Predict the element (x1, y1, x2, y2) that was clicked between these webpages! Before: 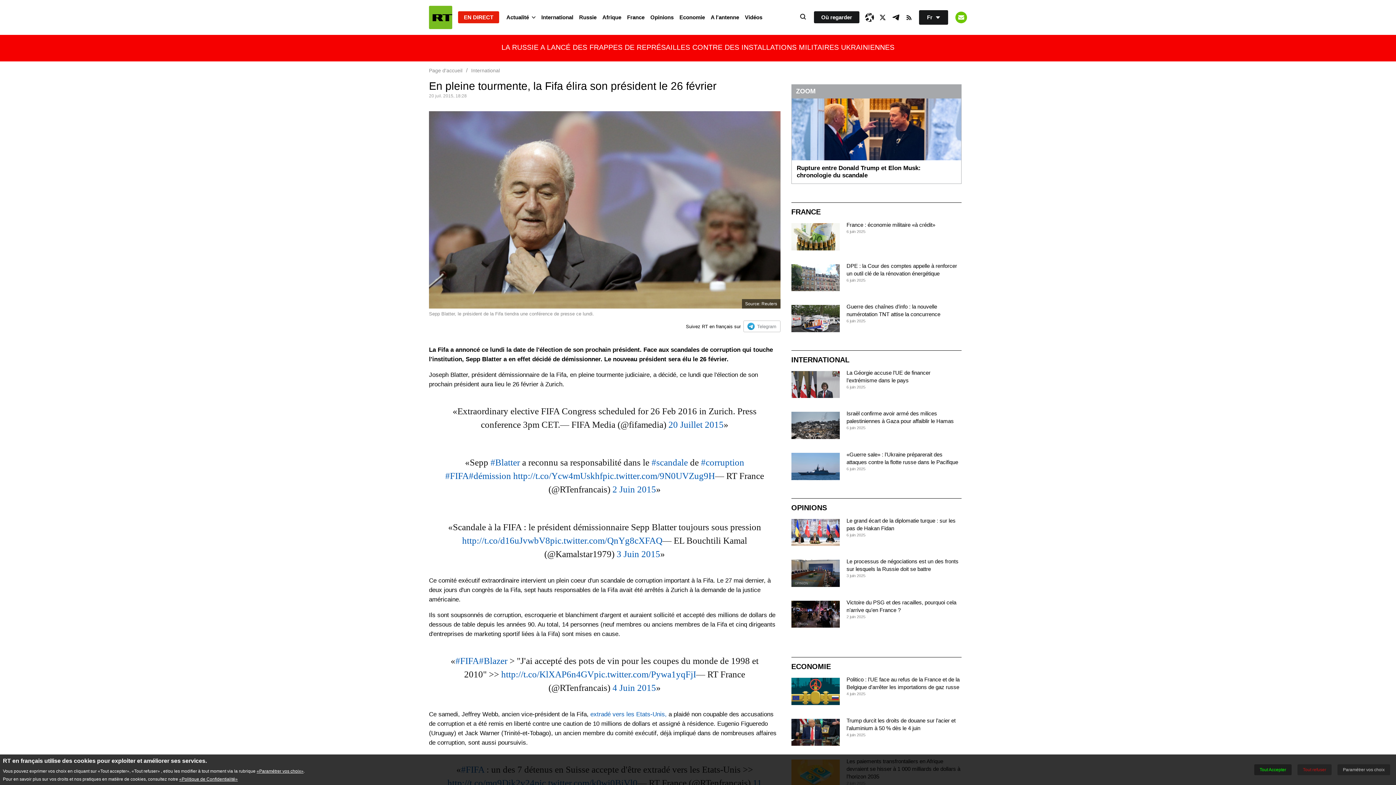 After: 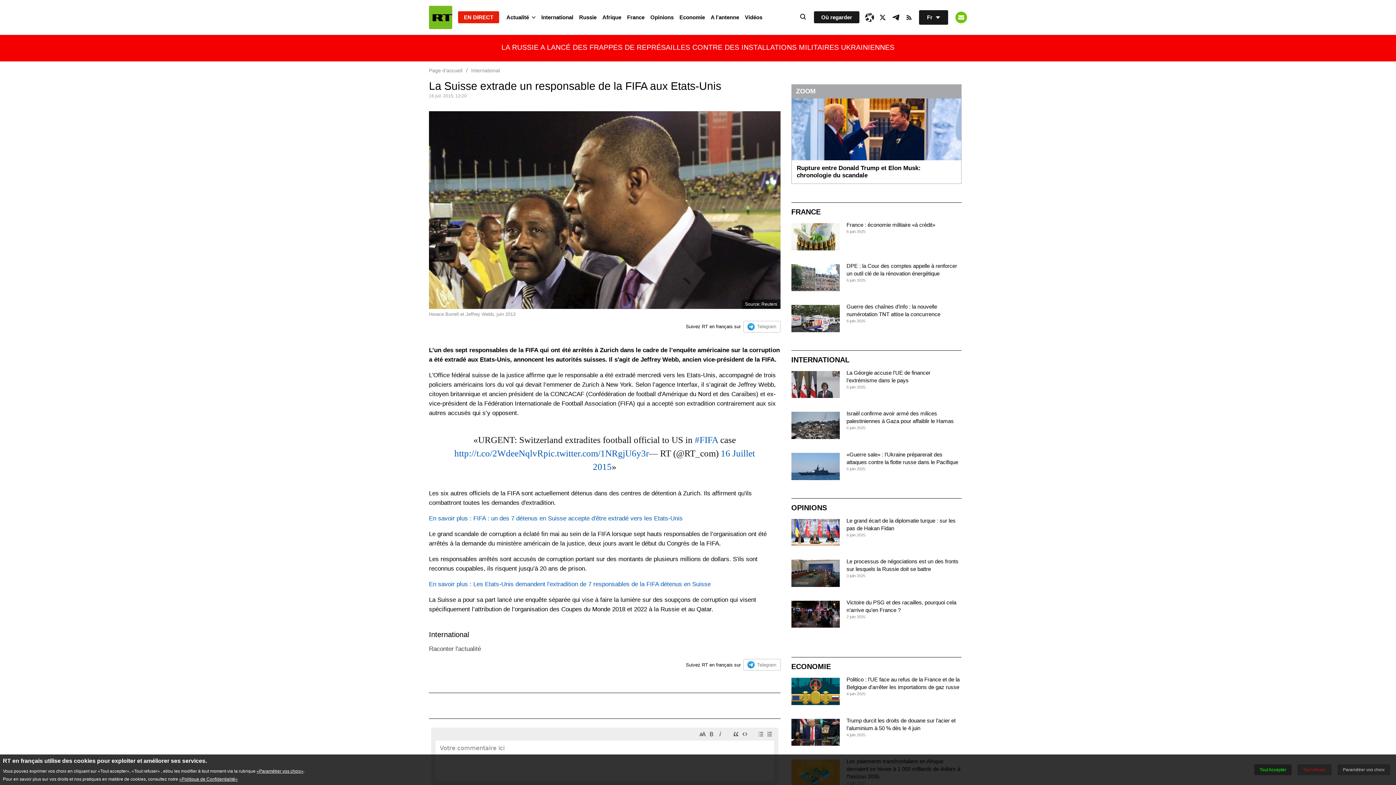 Action: label: extradé vers les Etats-Unis, bbox: (590, 711, 666, 718)